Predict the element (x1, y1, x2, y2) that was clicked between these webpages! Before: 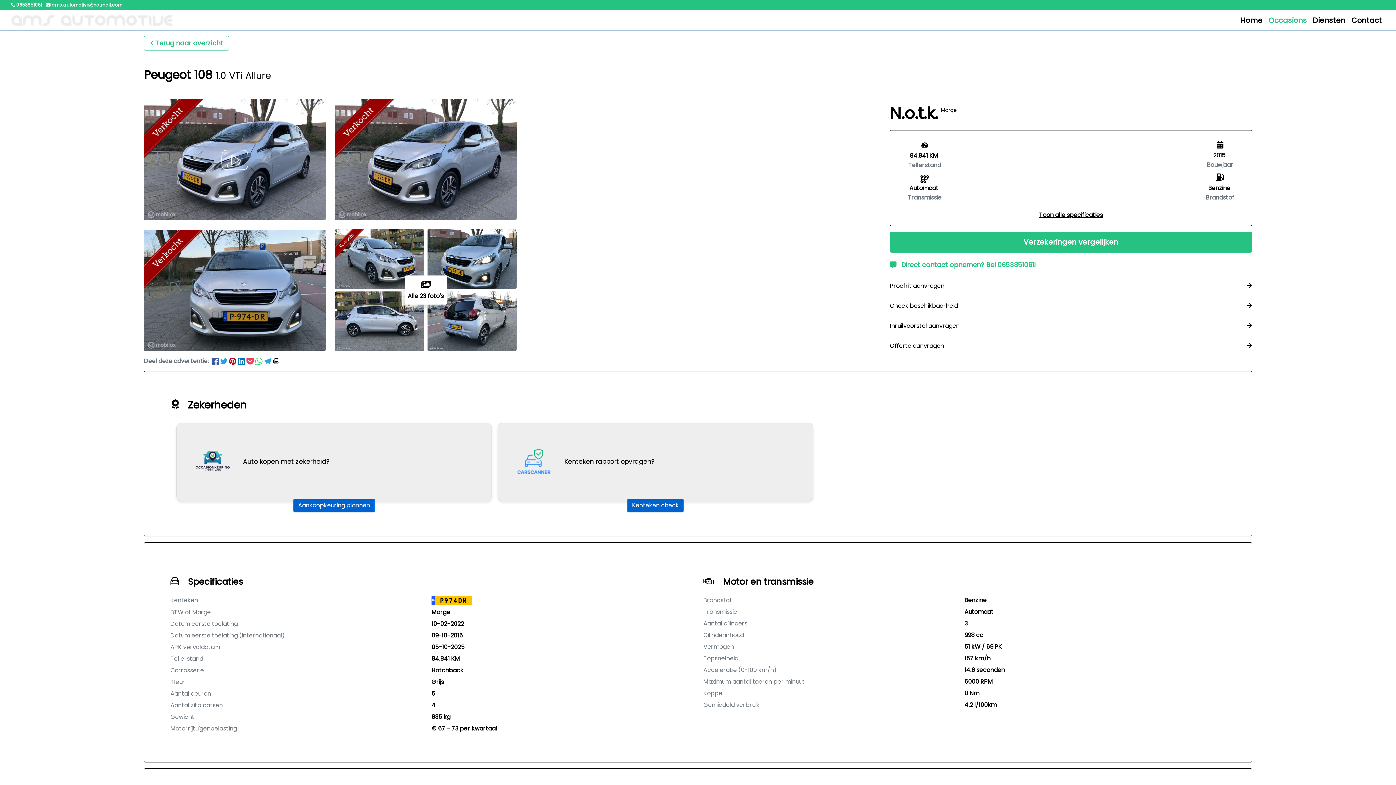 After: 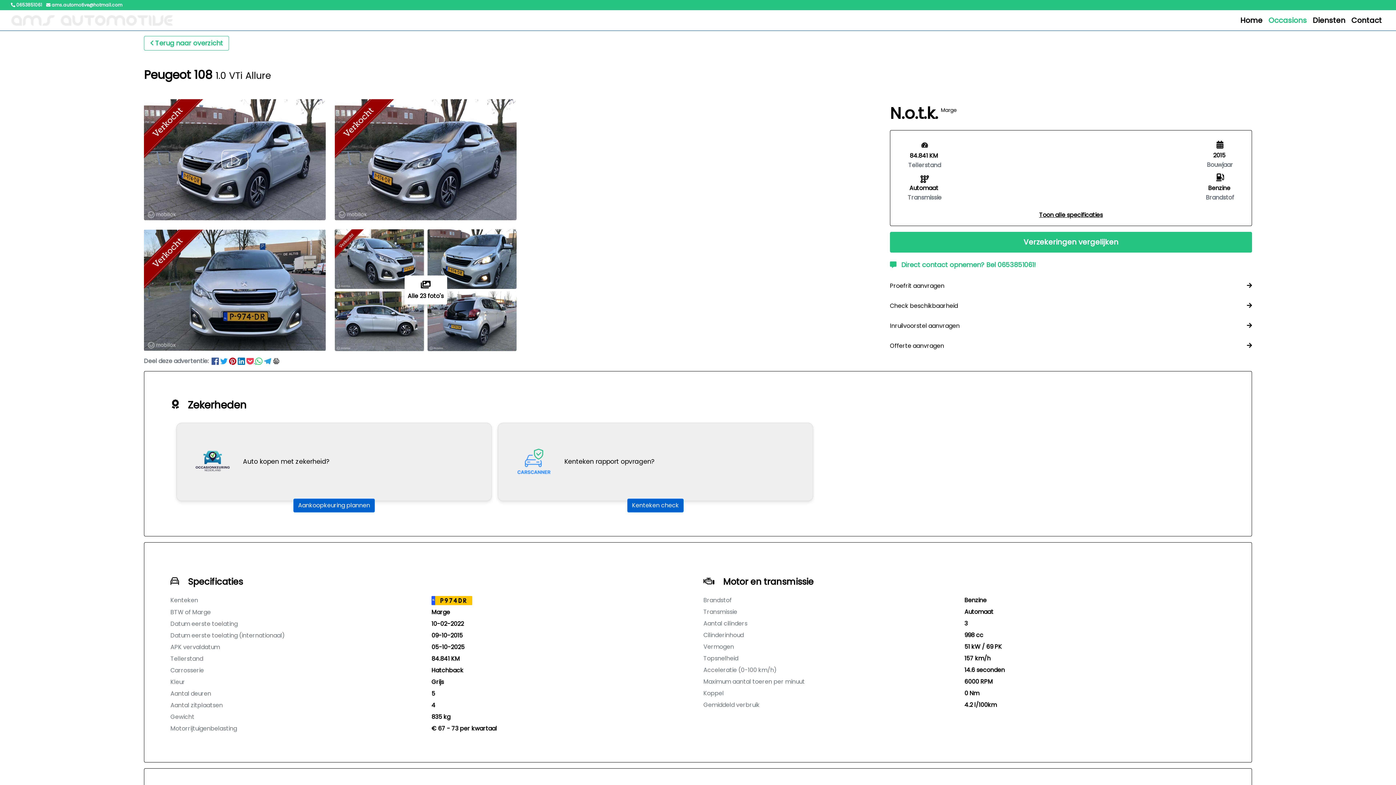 Action: bbox: (246, 356, 255, 365) label:  